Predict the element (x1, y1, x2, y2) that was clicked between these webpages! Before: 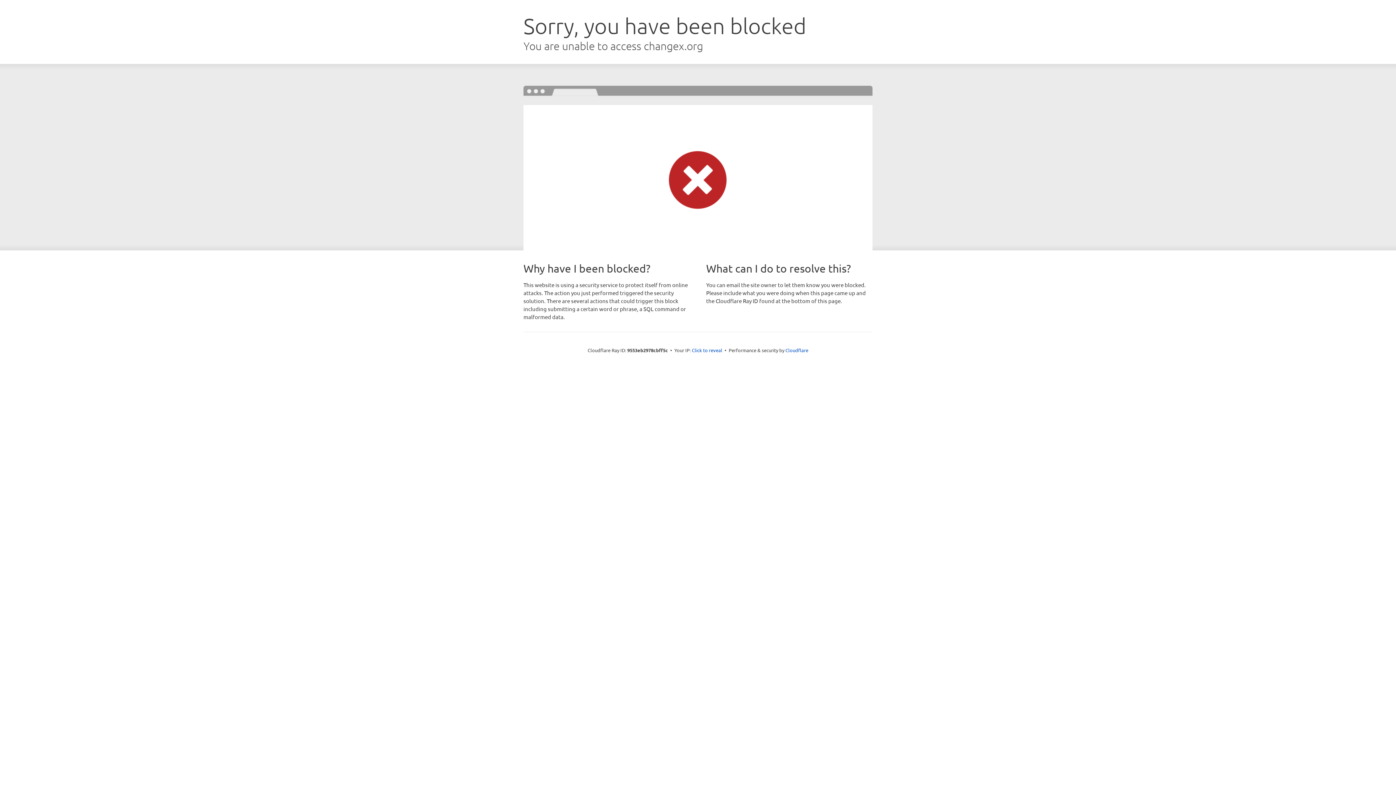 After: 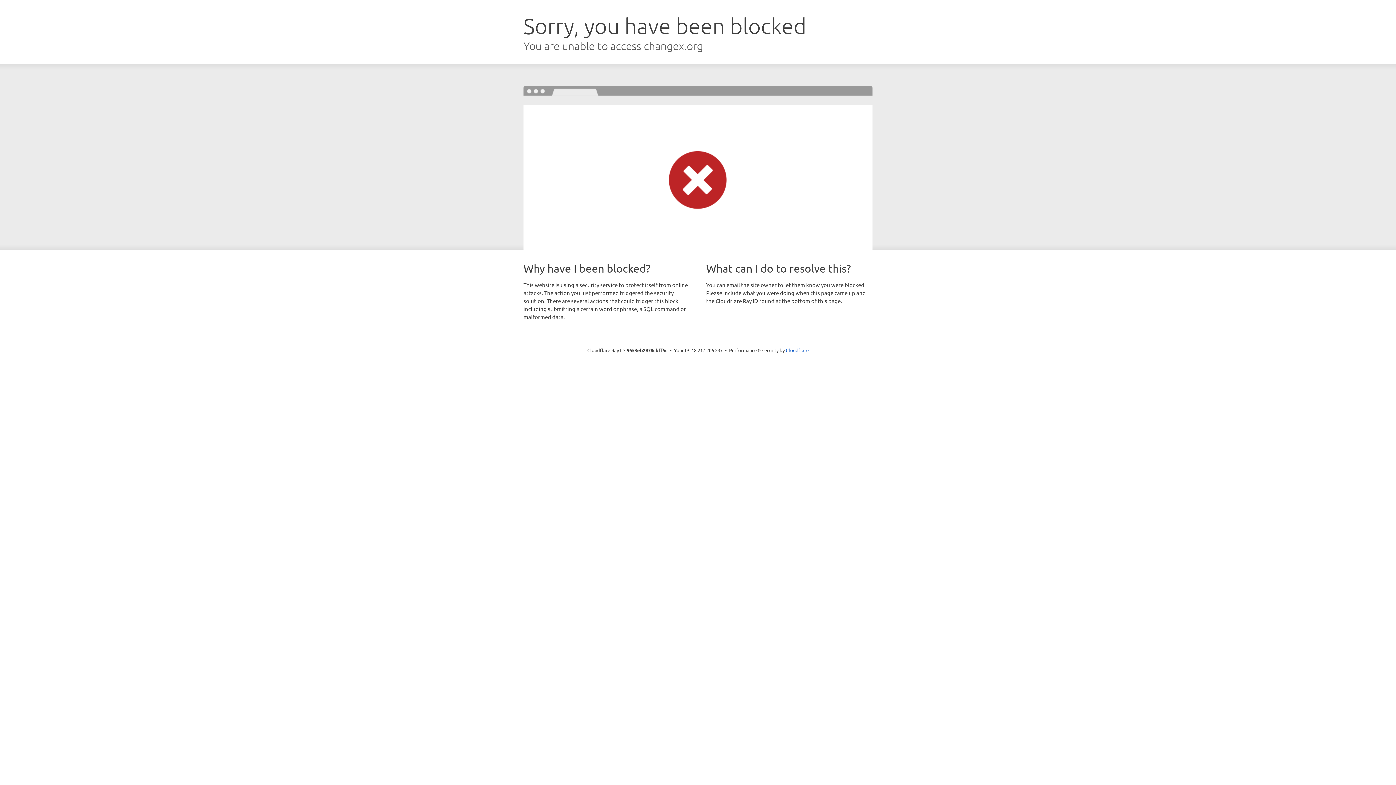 Action: bbox: (692, 346, 722, 353) label: Click to reveal